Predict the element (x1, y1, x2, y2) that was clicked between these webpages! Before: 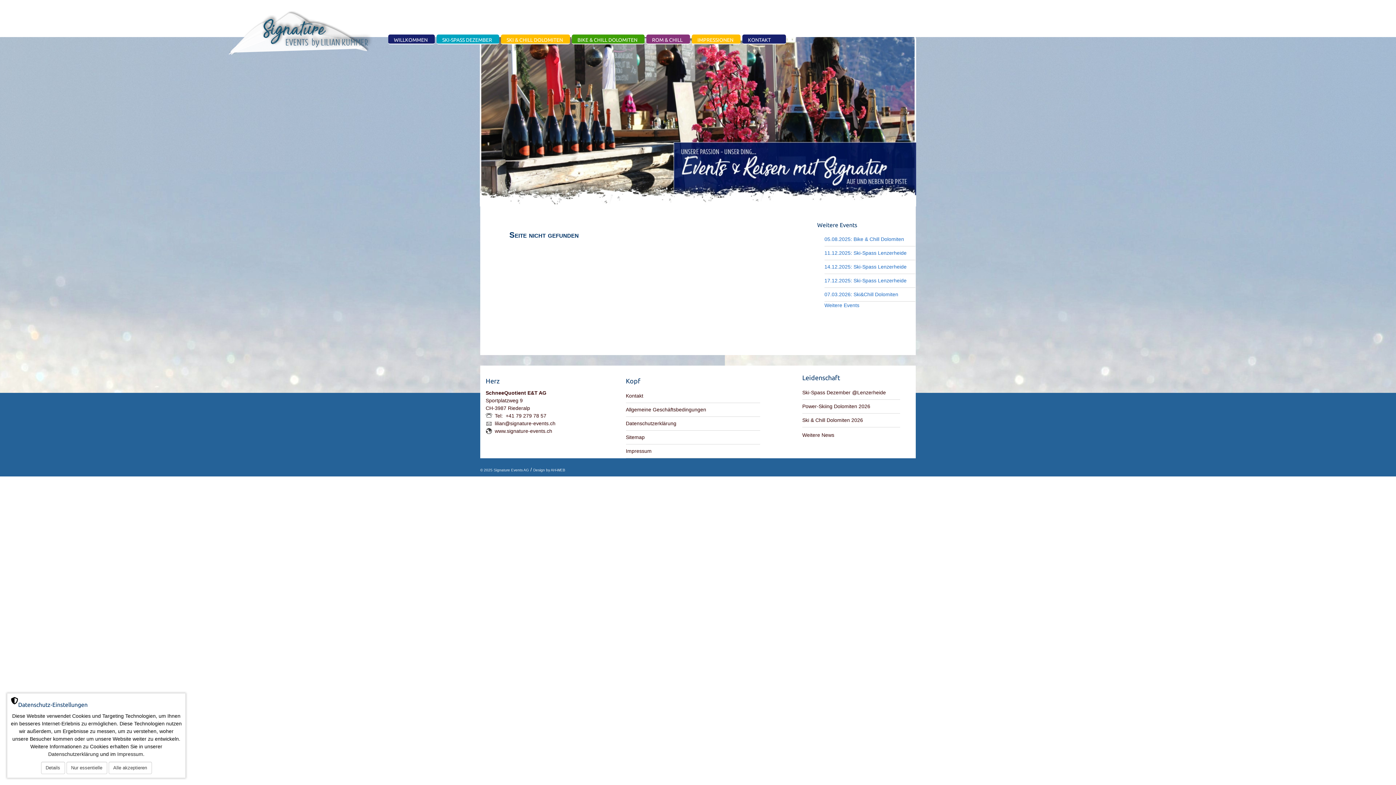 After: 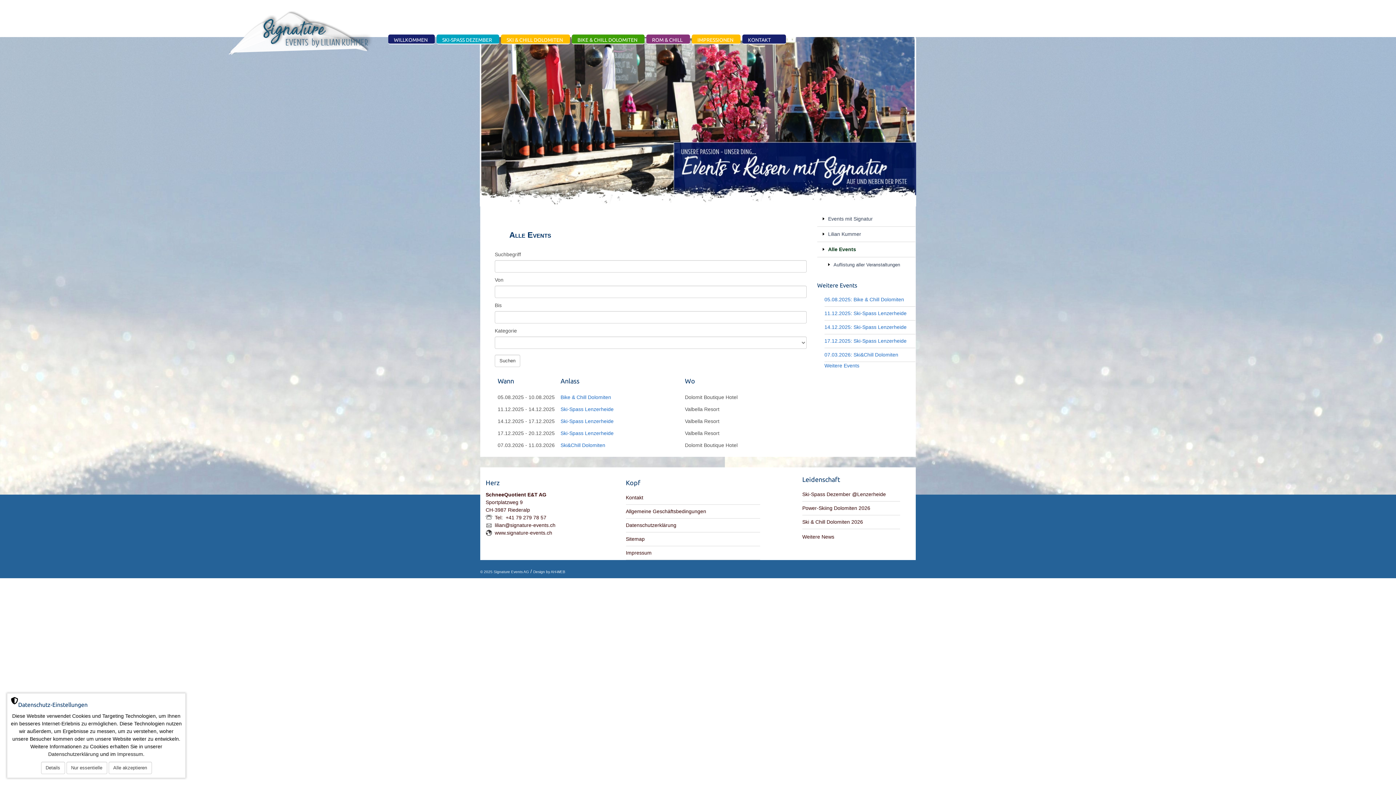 Action: bbox: (824, 302, 859, 308) label: Weitere Events